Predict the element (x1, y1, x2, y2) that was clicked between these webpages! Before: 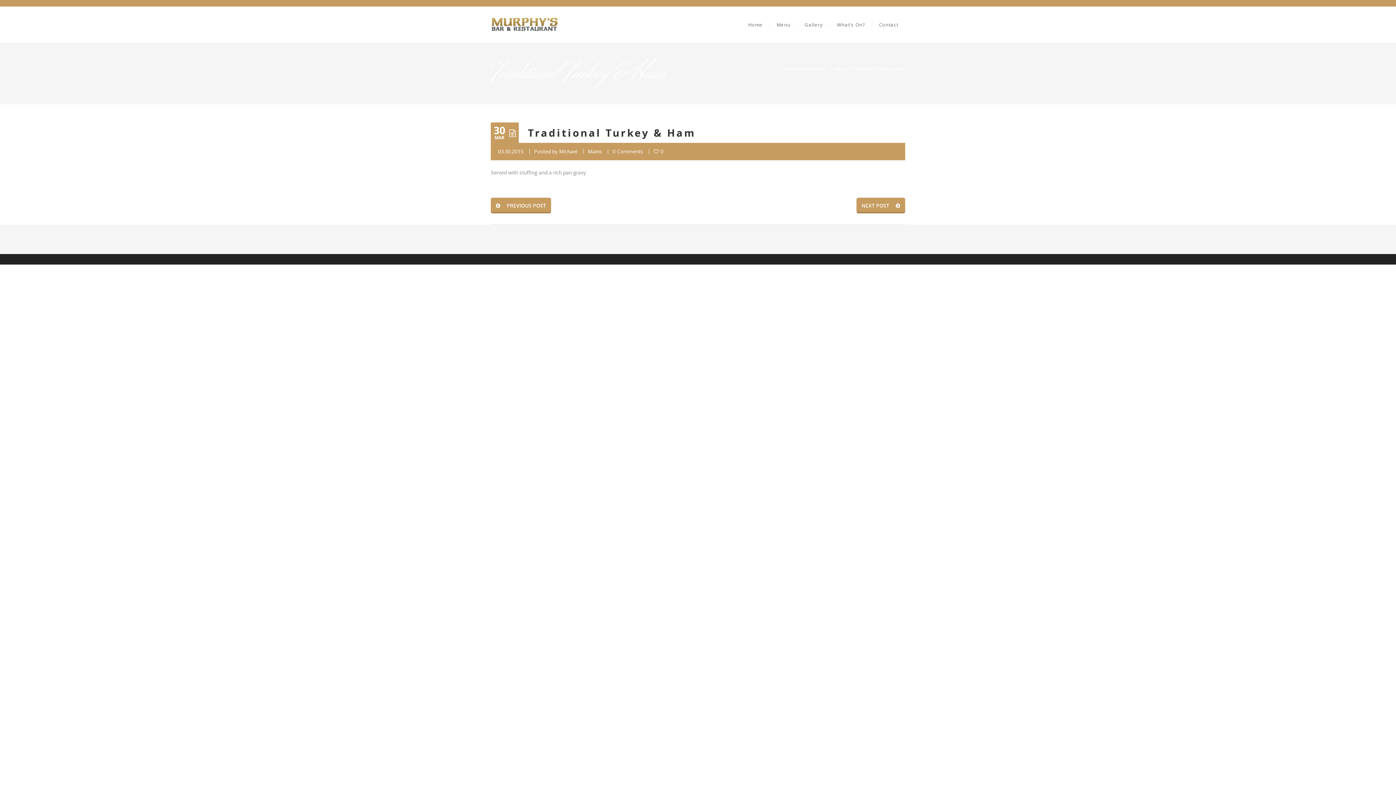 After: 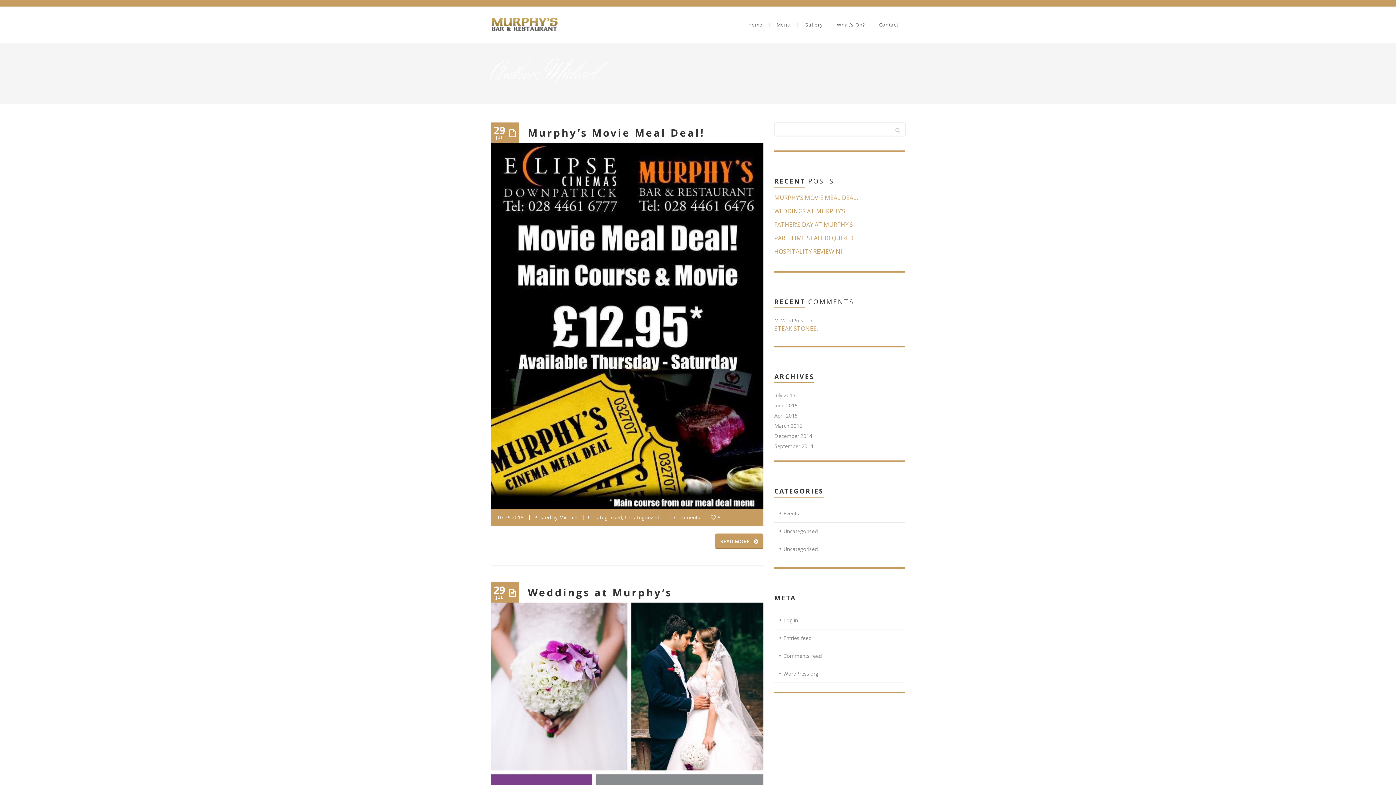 Action: bbox: (559, 148, 577, 154) label: Michael